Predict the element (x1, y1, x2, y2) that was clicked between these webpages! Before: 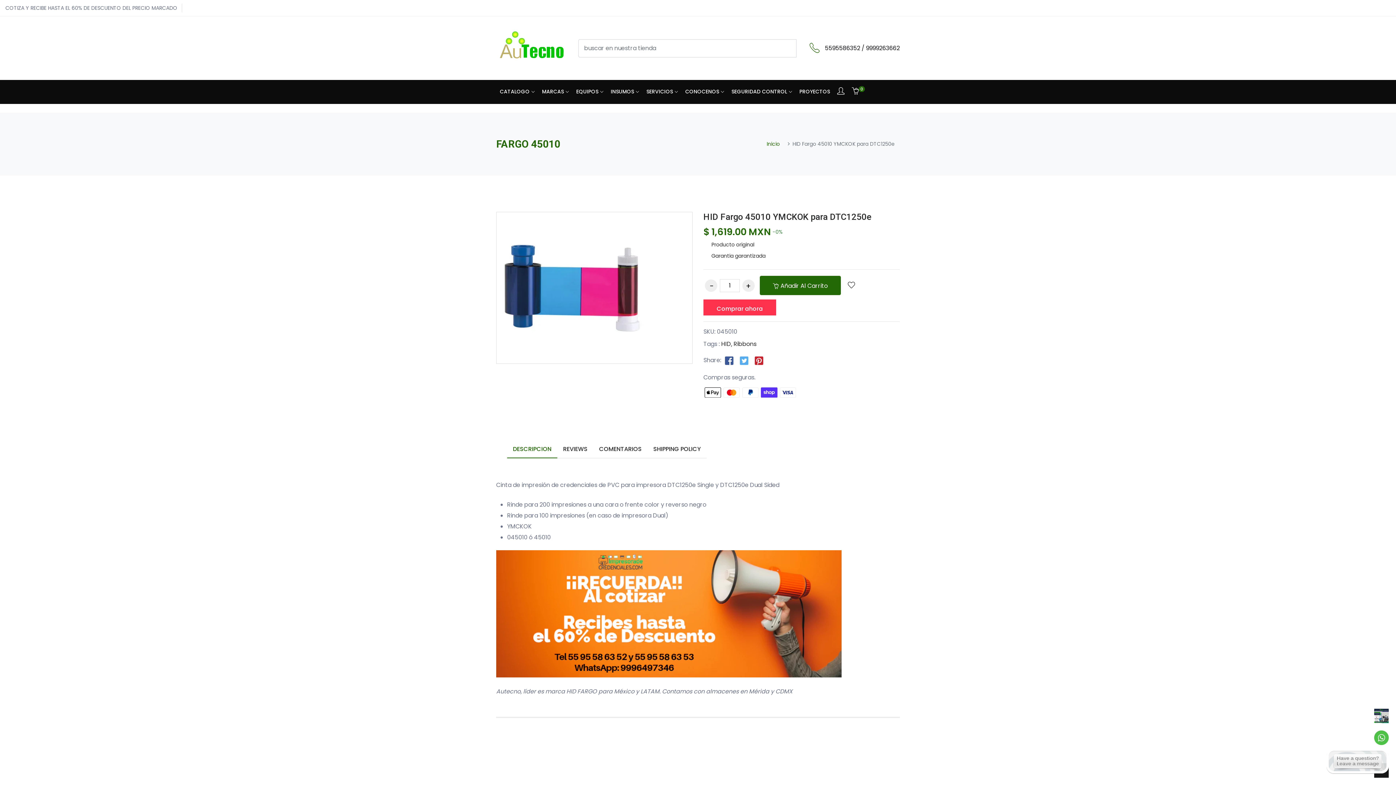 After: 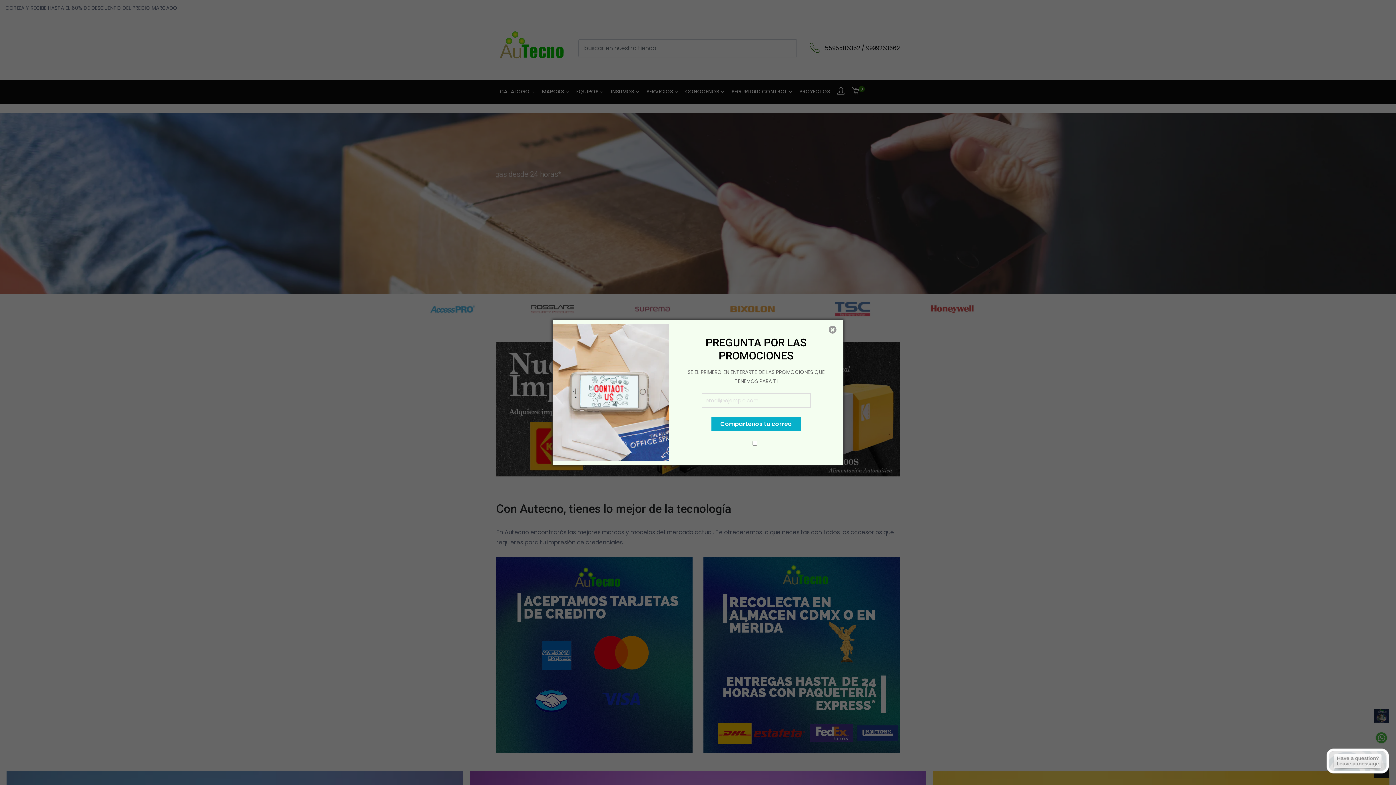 Action: bbox: (496, 20, 565, 76)